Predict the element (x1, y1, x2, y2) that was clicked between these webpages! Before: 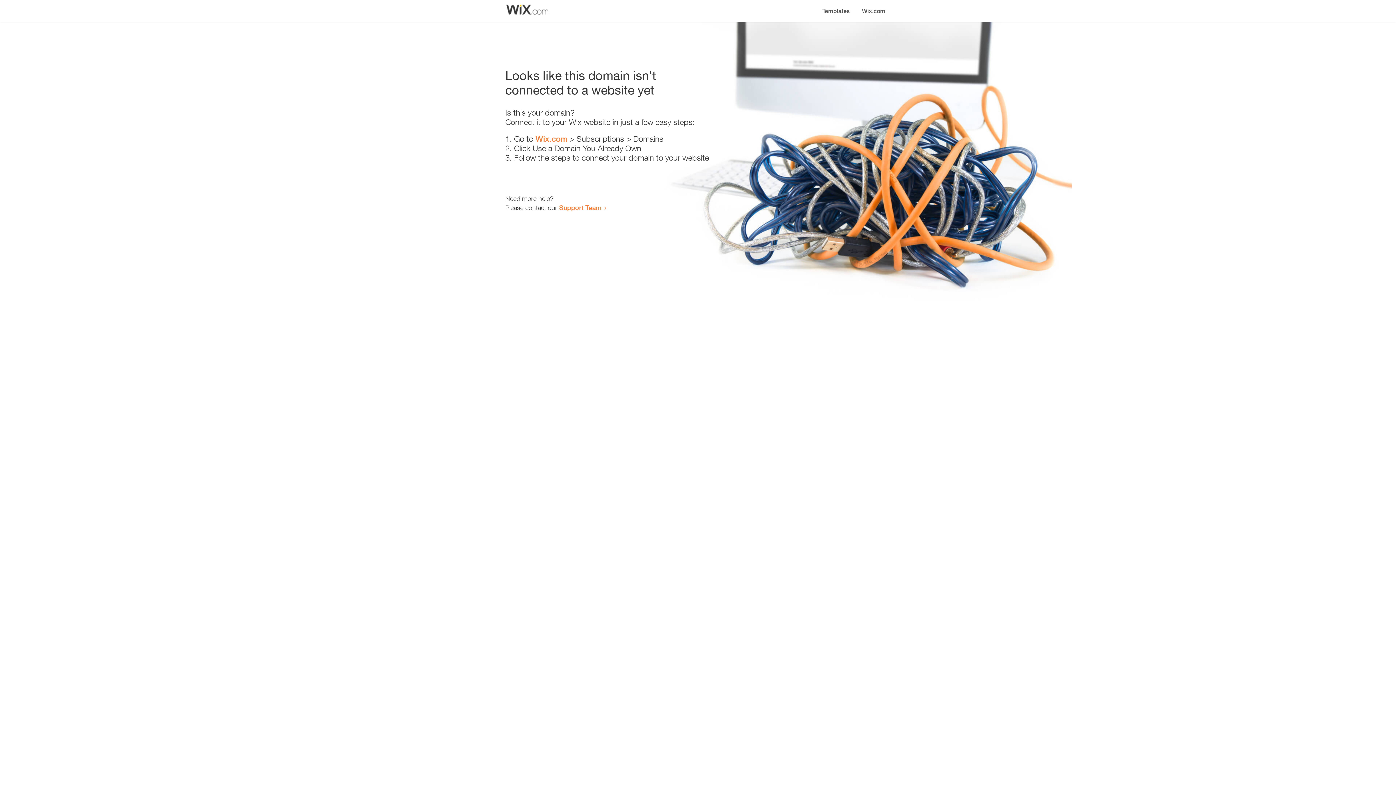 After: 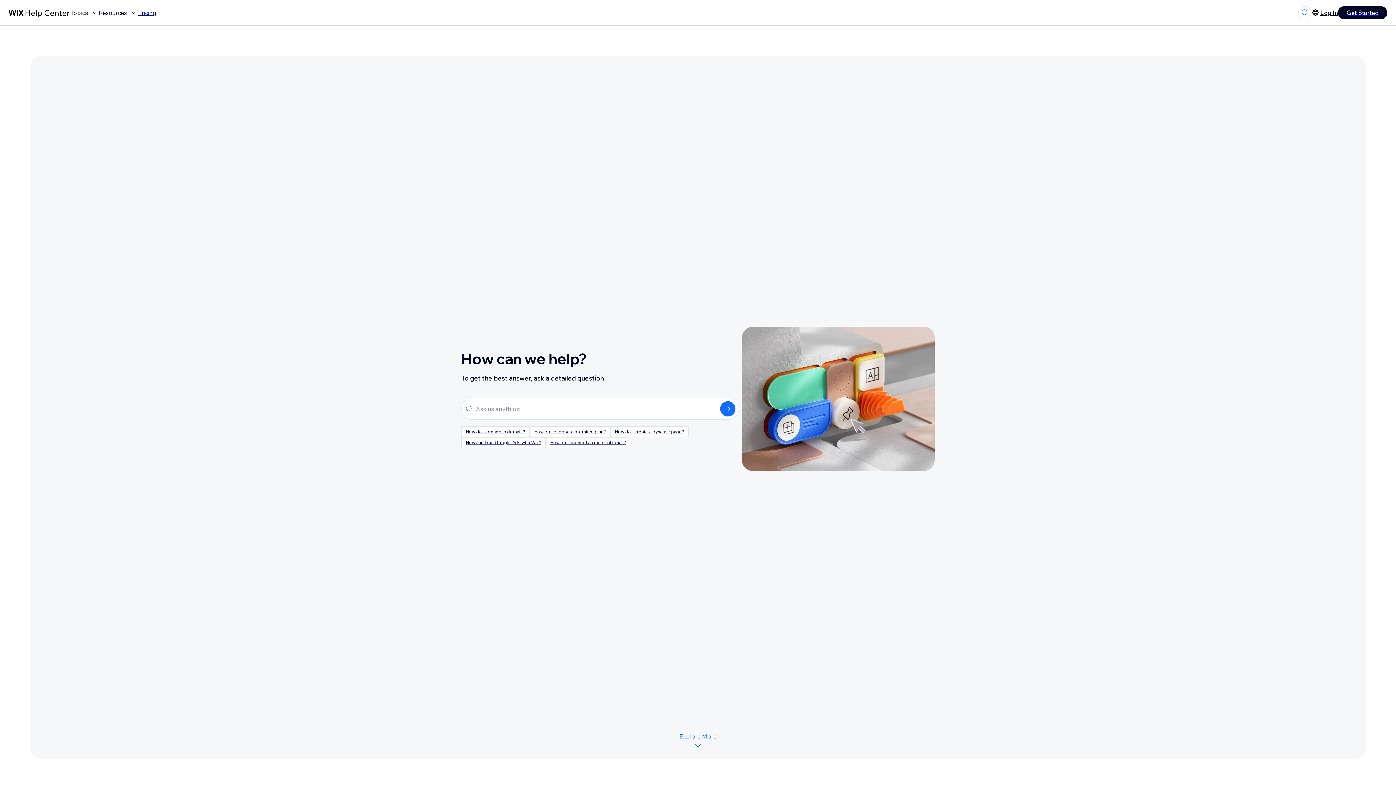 Action: bbox: (559, 203, 601, 211) label: Support Team